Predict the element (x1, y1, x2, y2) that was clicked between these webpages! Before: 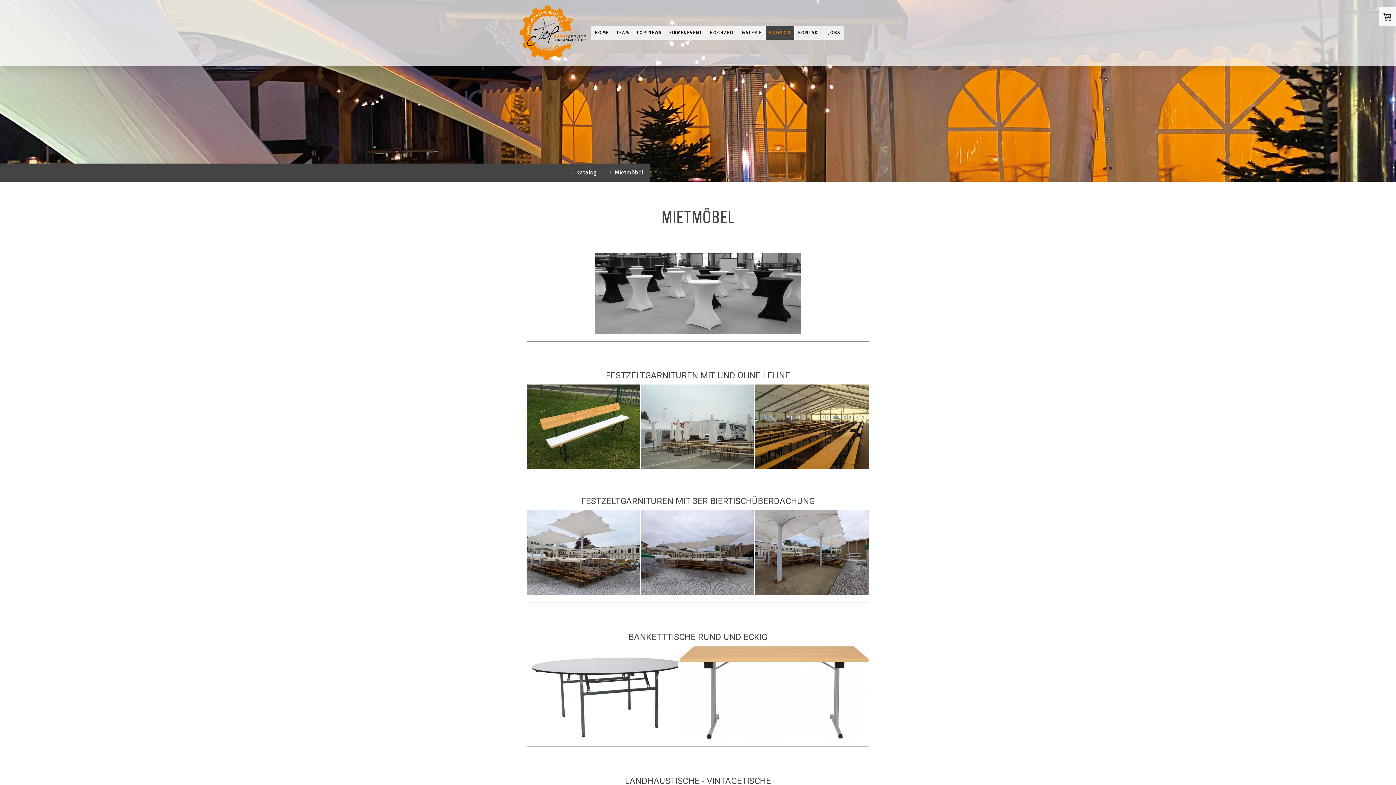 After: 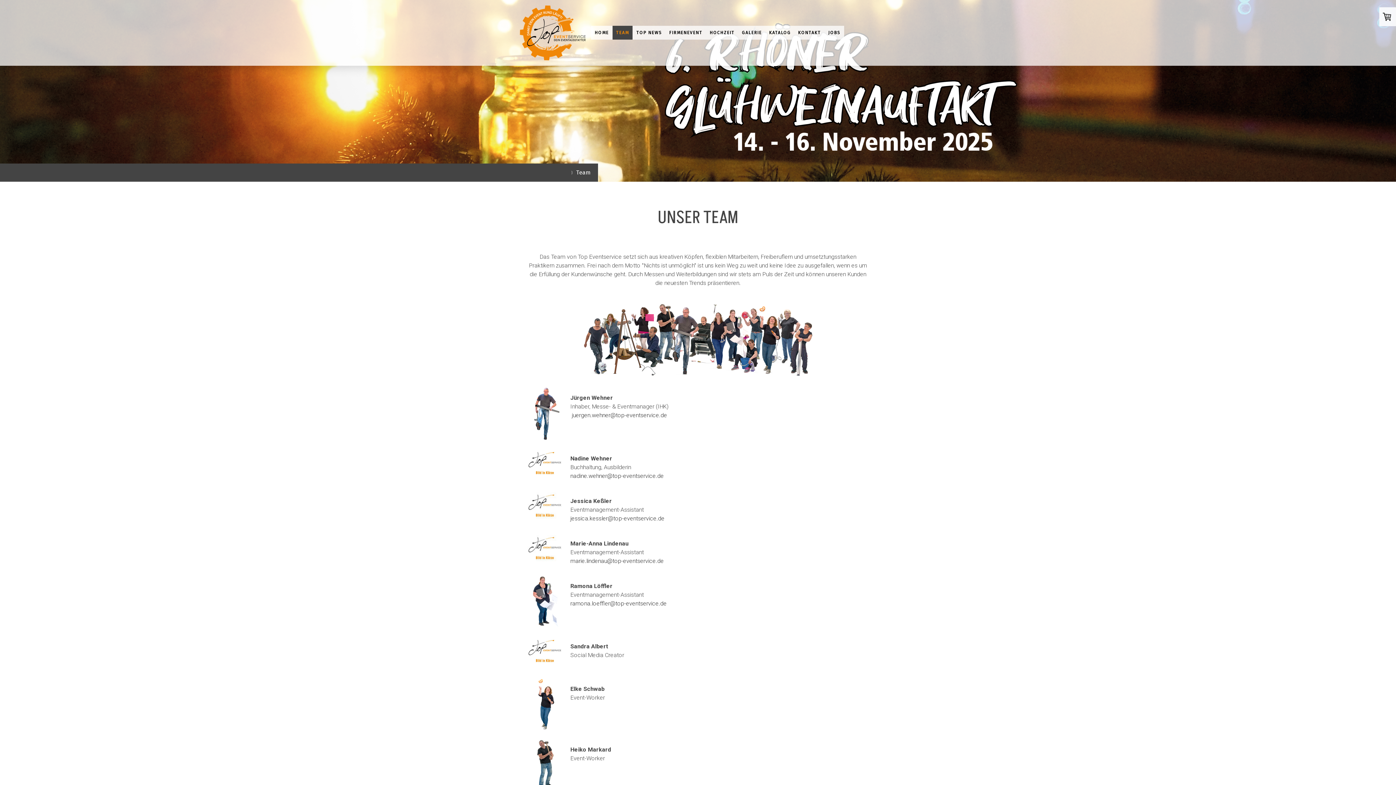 Action: bbox: (612, 25, 632, 39) label: TEAM